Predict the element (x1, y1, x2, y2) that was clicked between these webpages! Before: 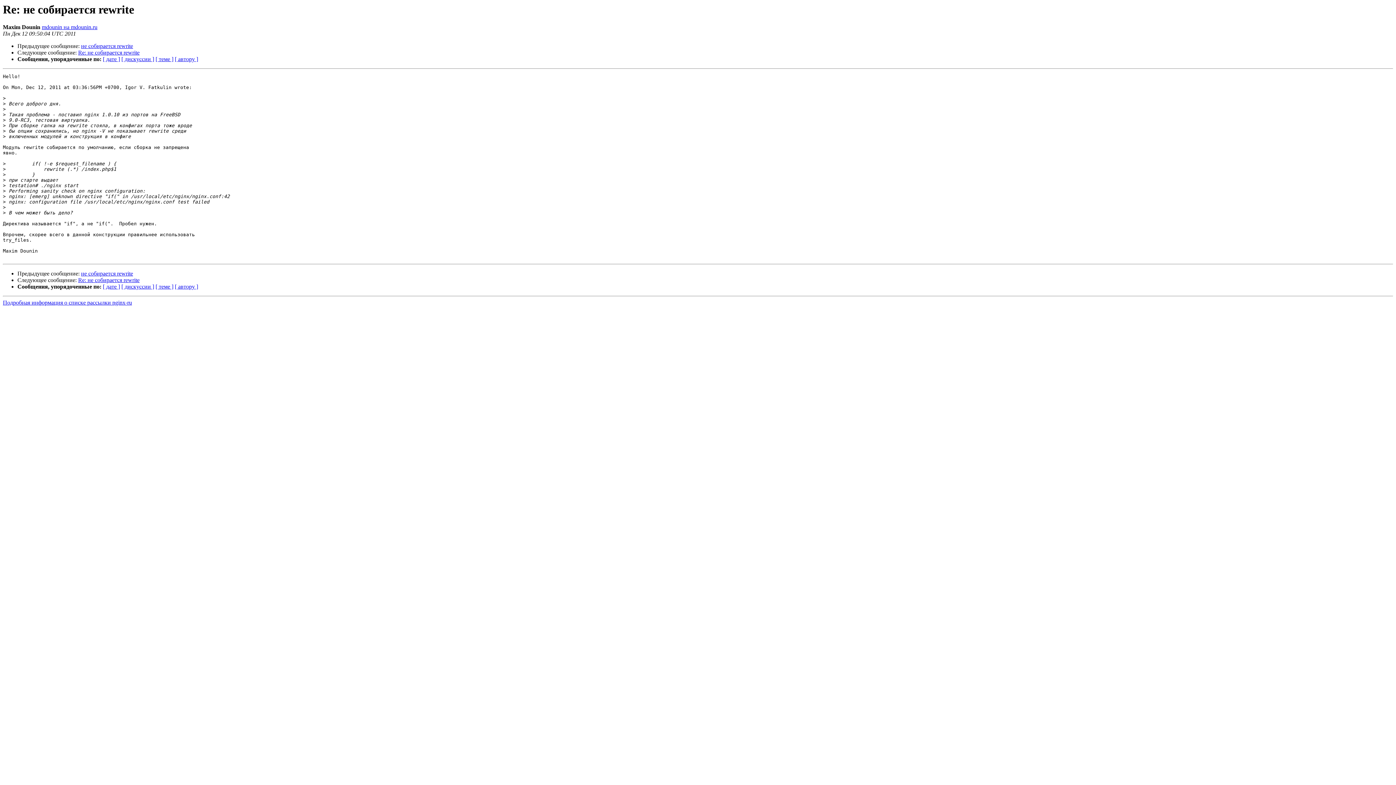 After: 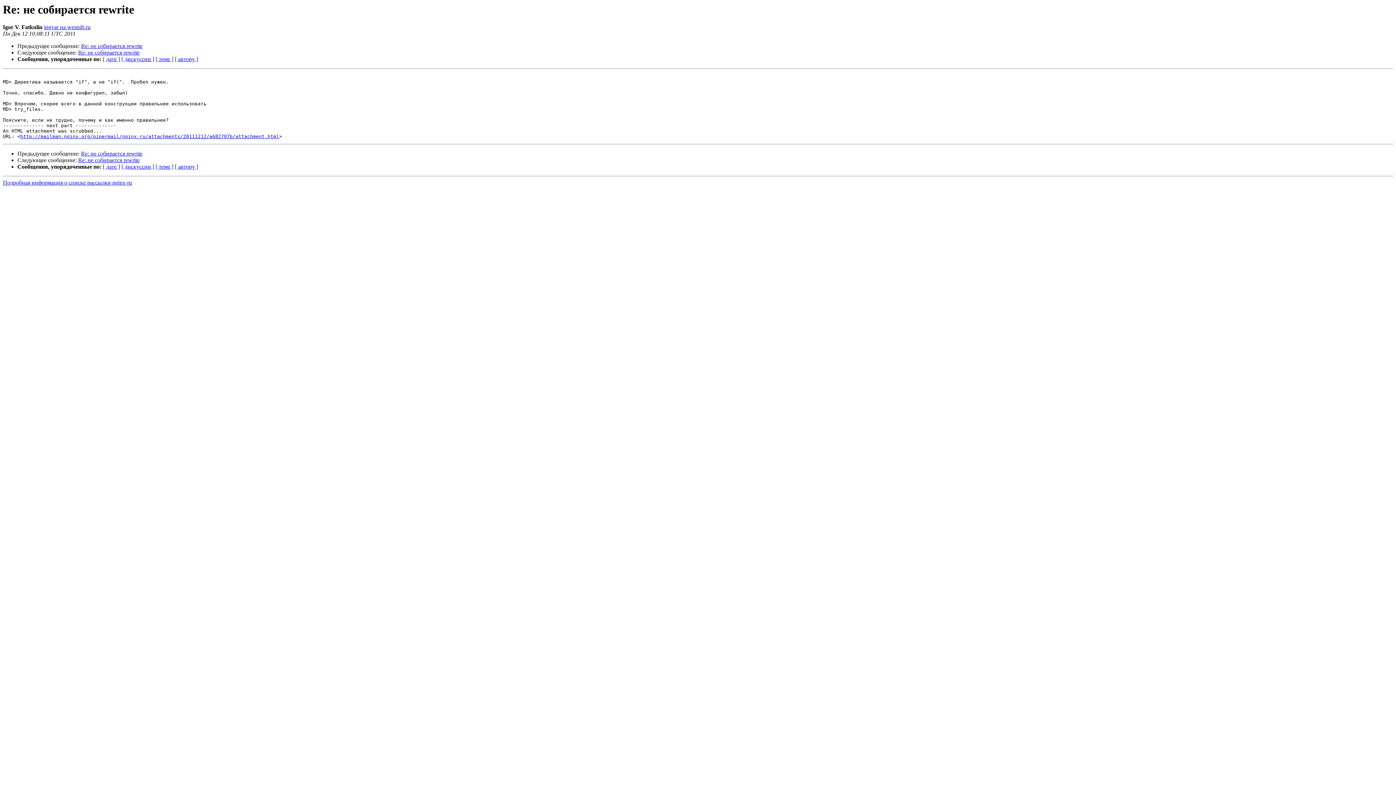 Action: label: Re: не собирается rewrite bbox: (78, 49, 139, 55)